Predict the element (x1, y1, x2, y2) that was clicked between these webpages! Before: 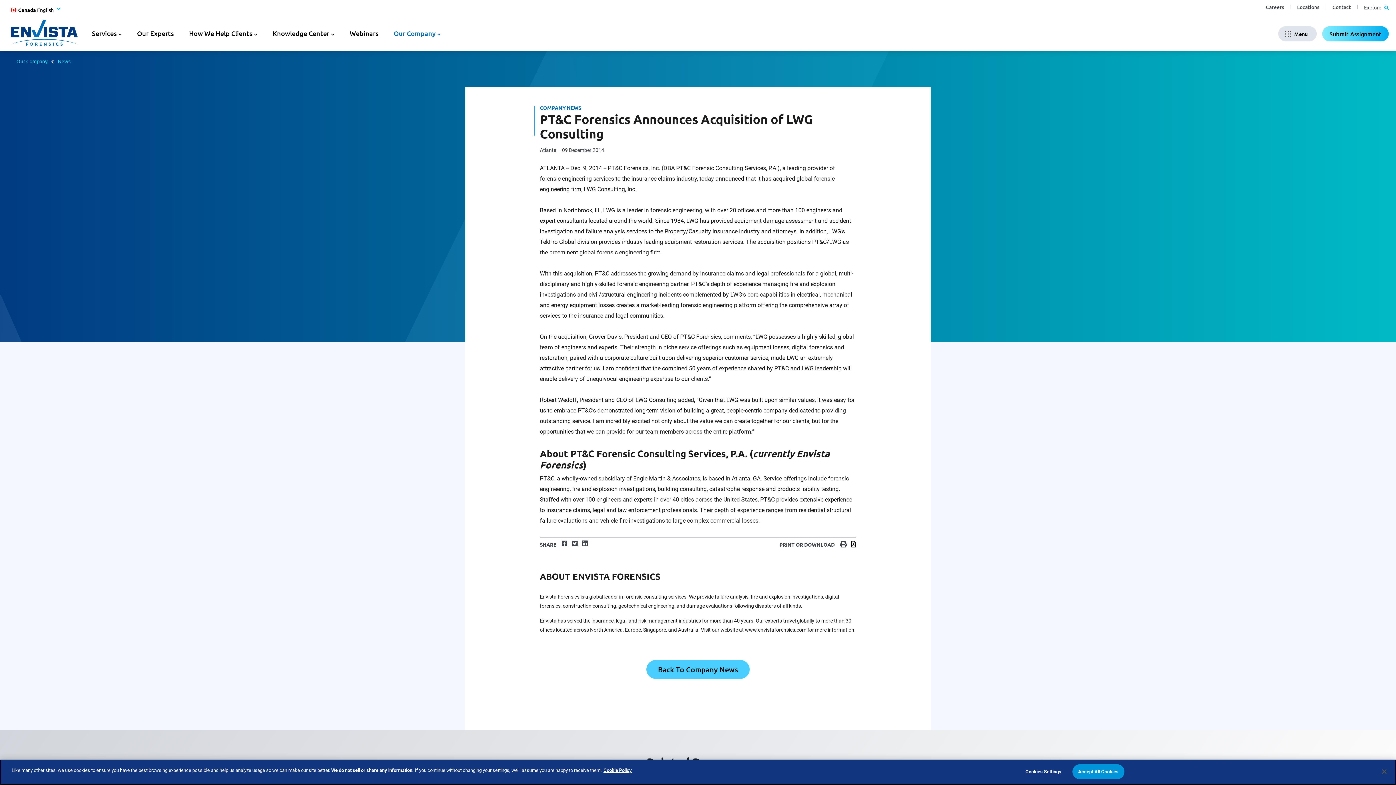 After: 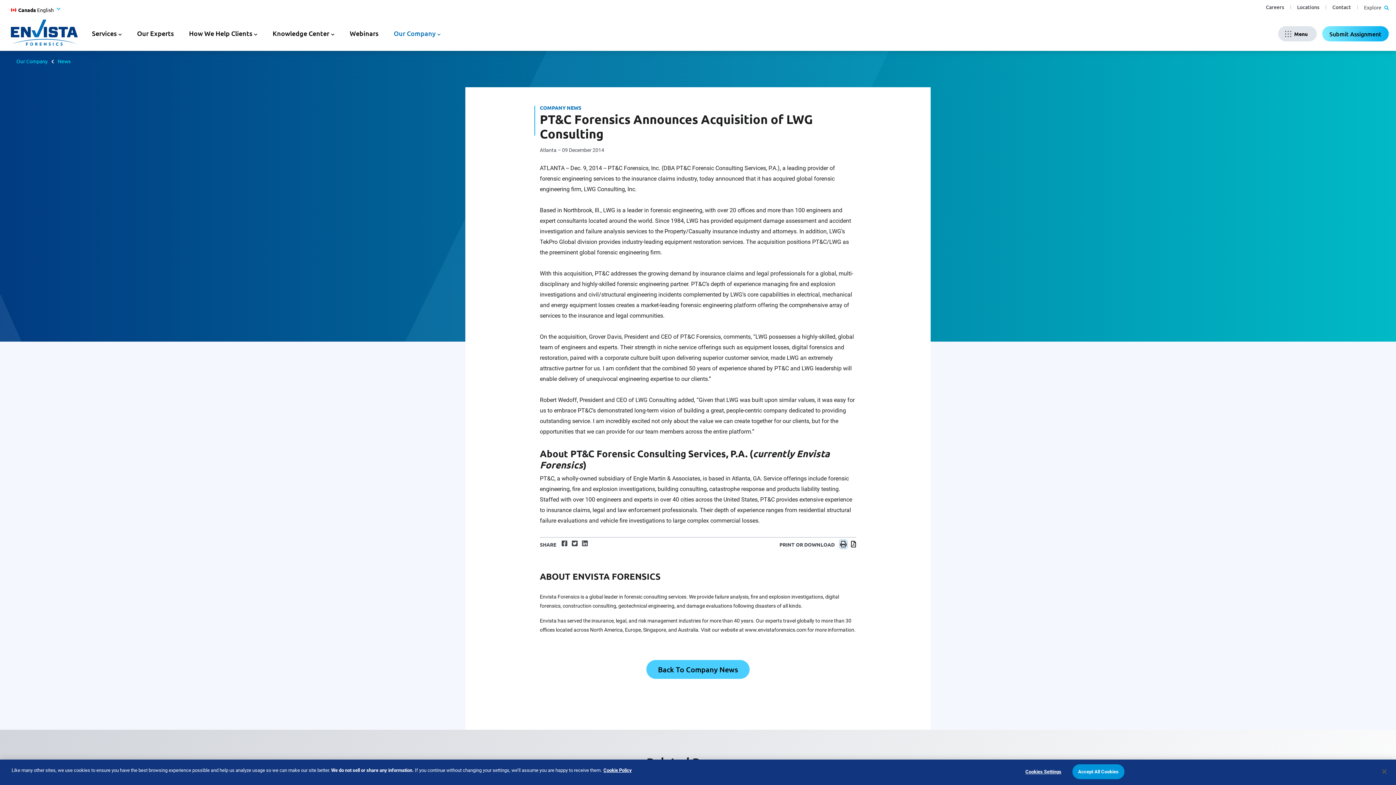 Action: label: Print bbox: (840, 540, 846, 548)